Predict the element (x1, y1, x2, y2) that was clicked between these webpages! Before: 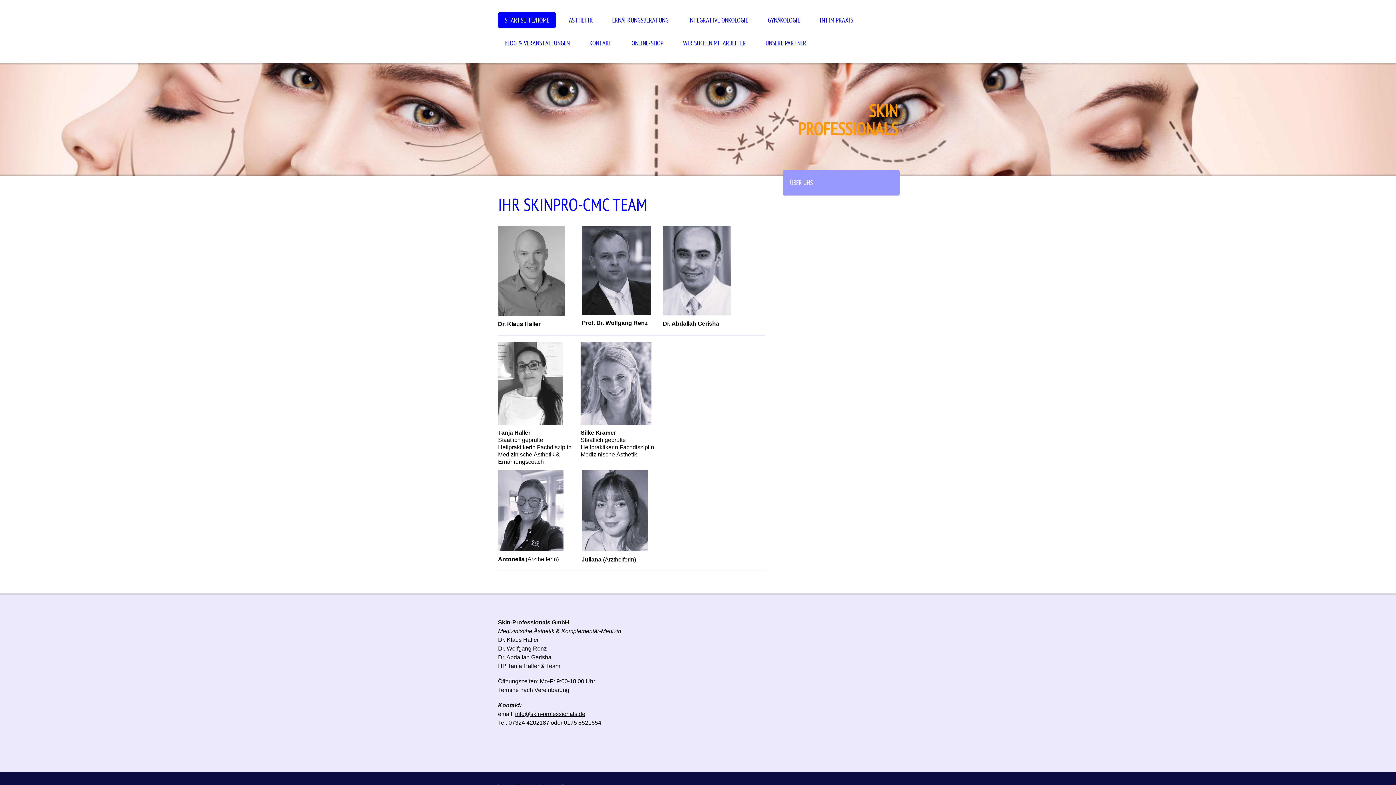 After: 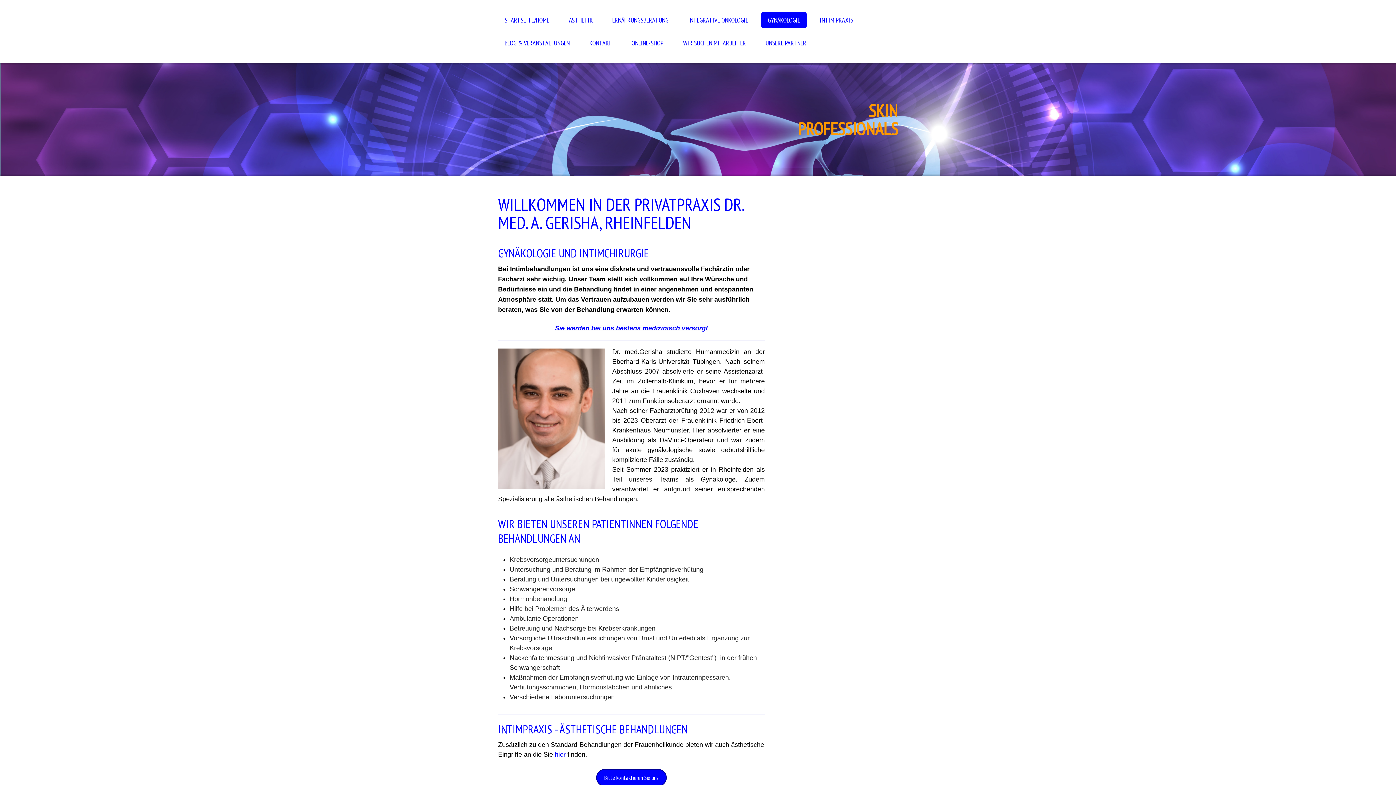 Action: bbox: (761, 12, 806, 28) label: GYNÄKOLOGIE